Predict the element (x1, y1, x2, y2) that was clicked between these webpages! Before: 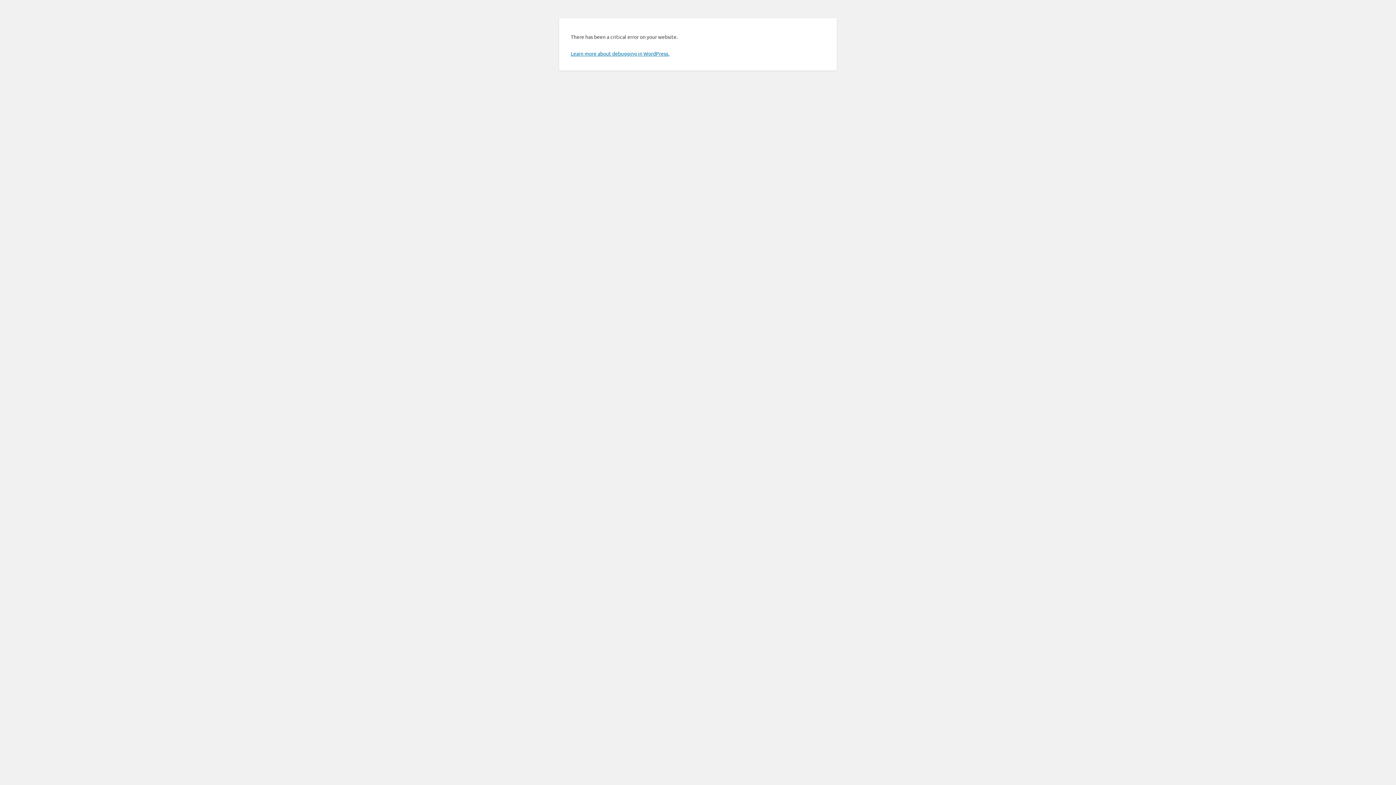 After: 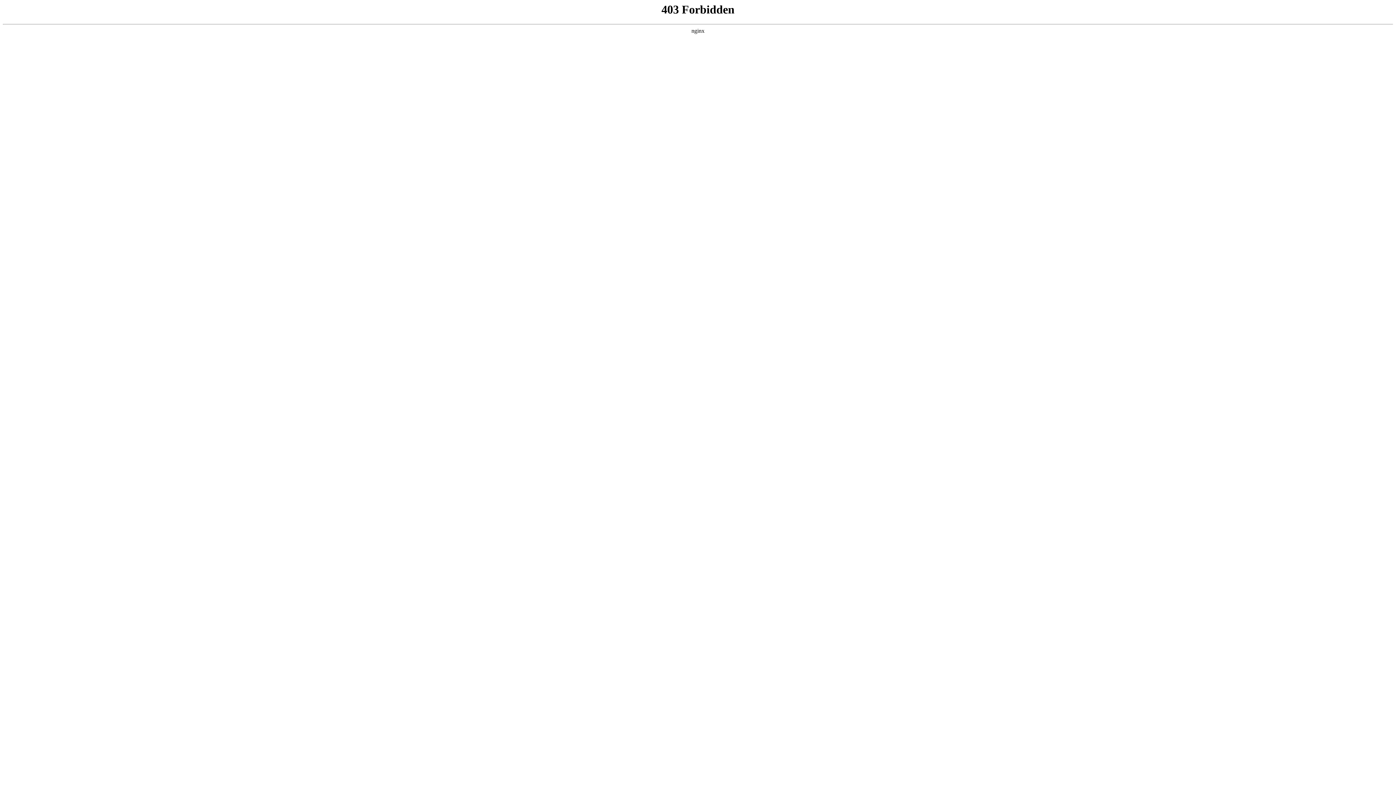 Action: label: Learn more about debugging in WordPress. bbox: (570, 50, 669, 56)